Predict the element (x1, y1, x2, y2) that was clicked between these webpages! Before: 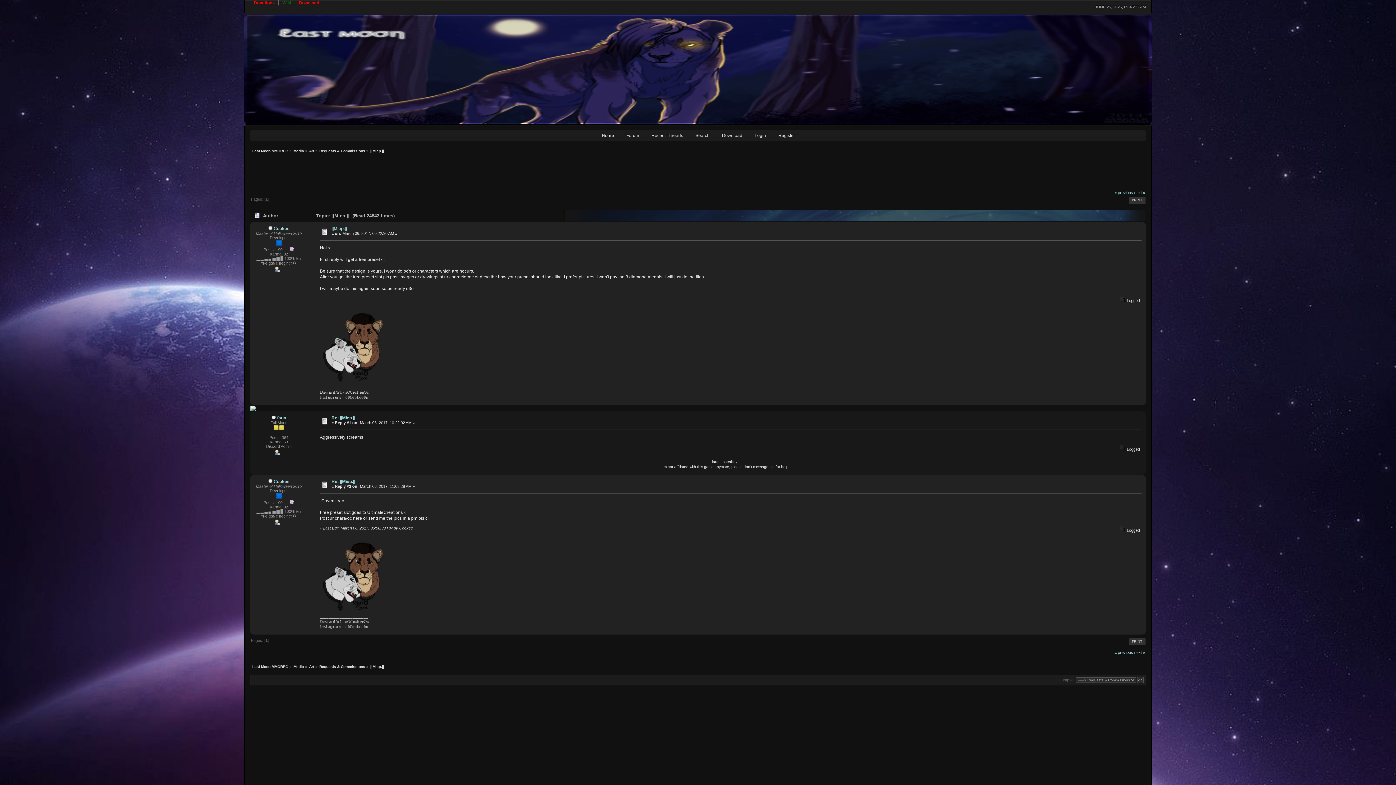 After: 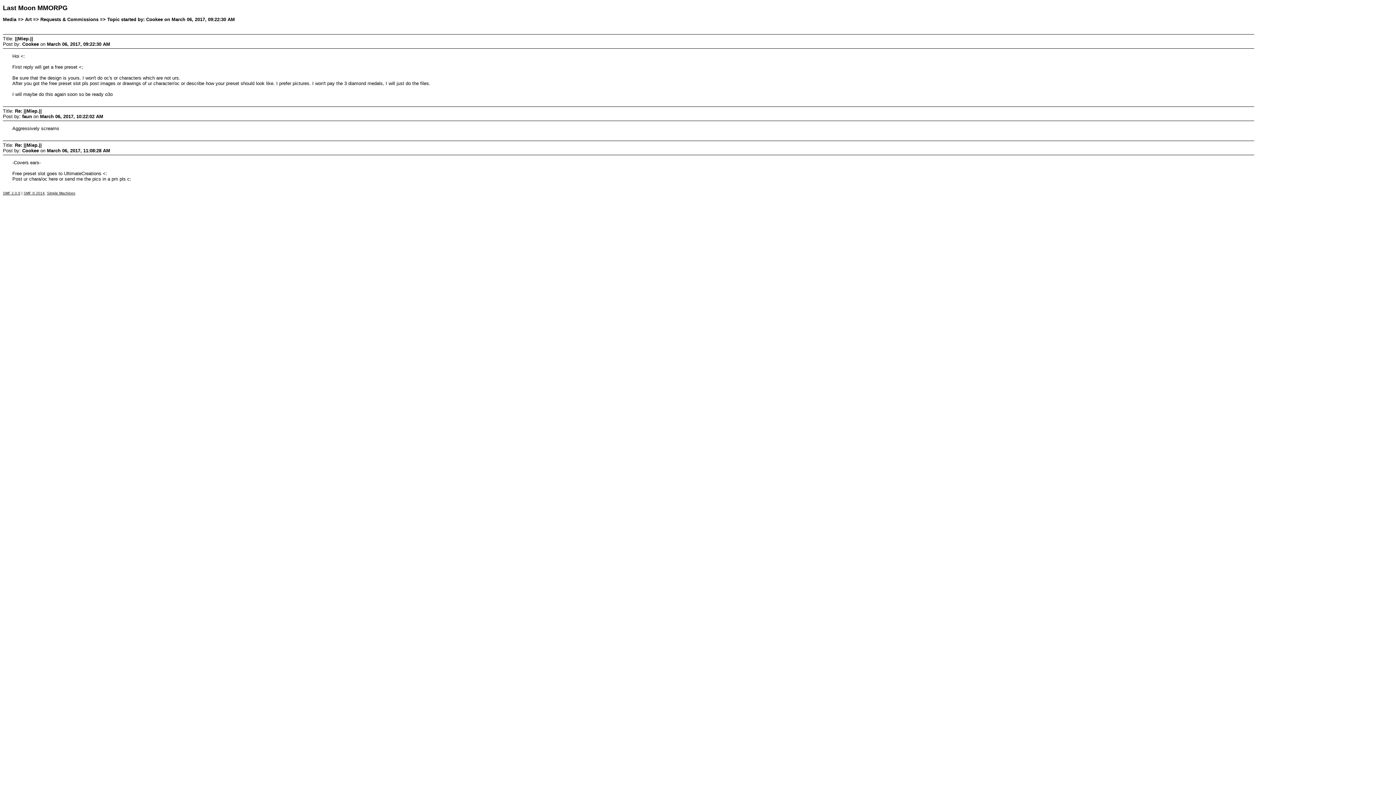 Action: label: PRINT bbox: (1129, 196, 1142, 205)